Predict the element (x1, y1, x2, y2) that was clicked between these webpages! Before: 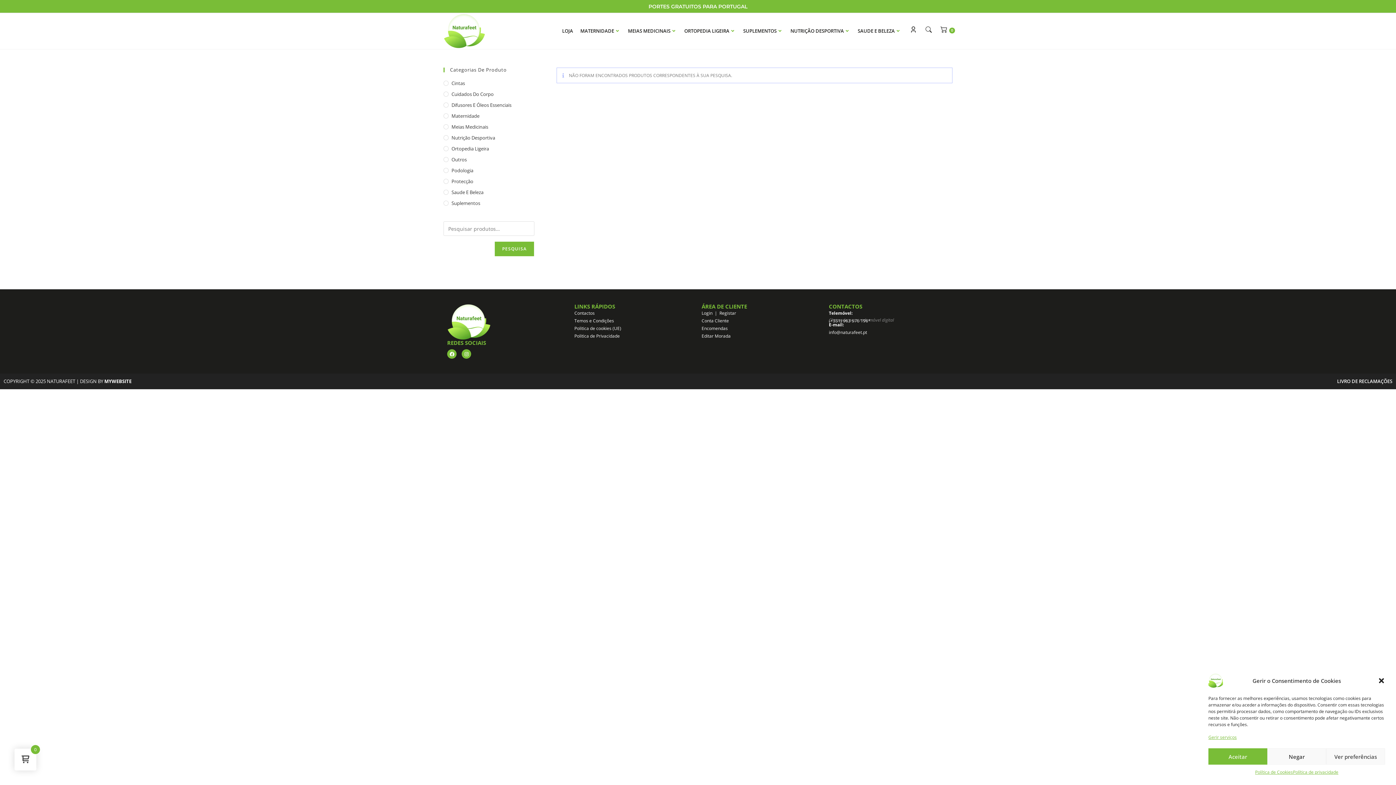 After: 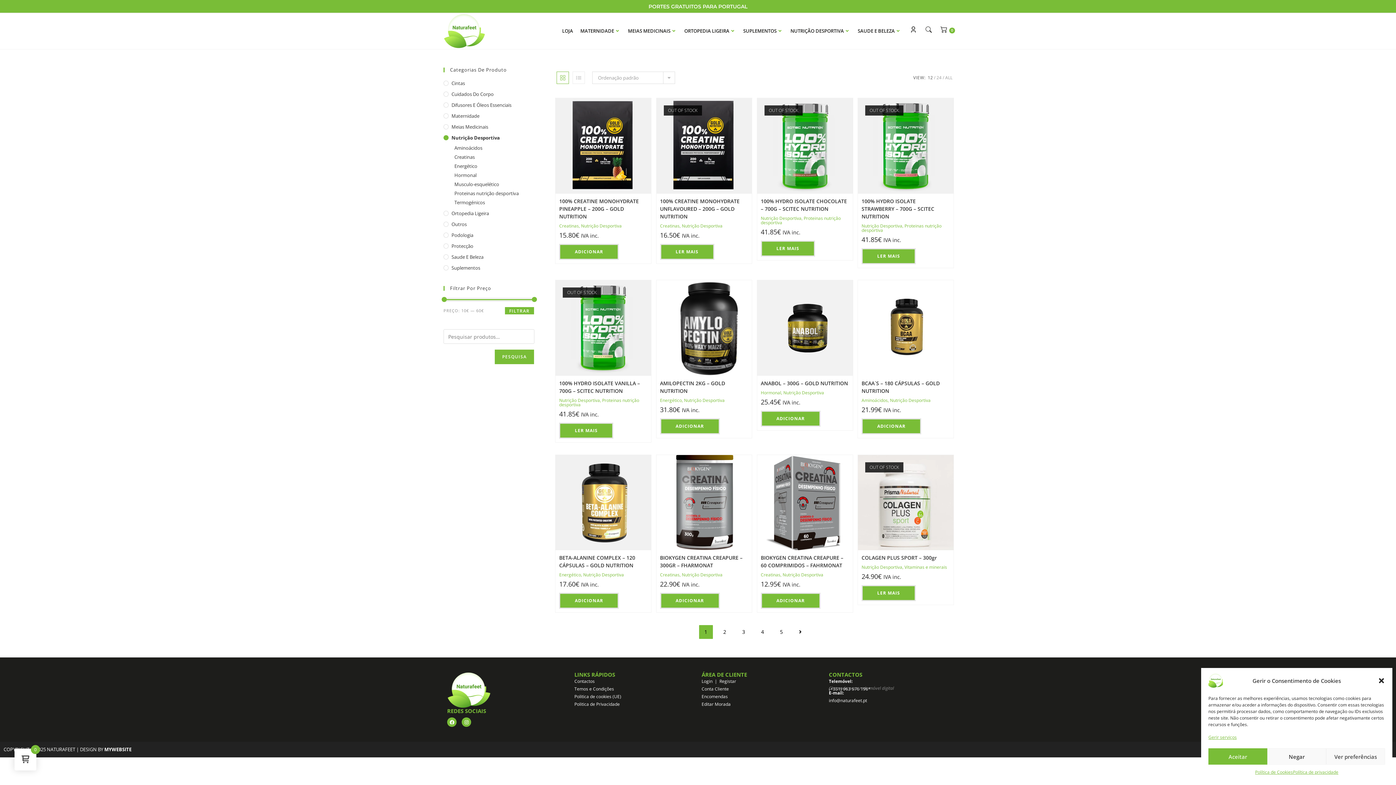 Action: label: Nutrição Desportiva bbox: (443, 134, 534, 141)